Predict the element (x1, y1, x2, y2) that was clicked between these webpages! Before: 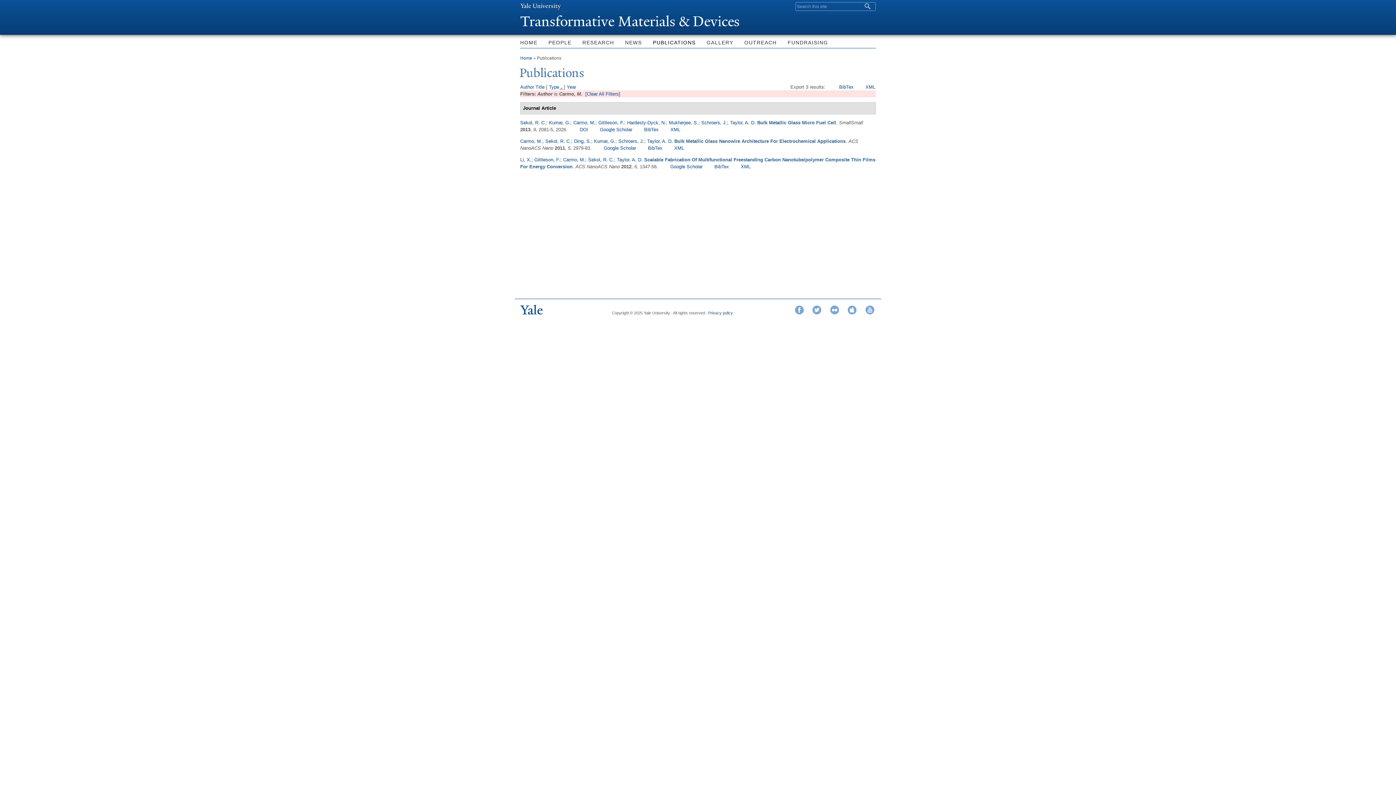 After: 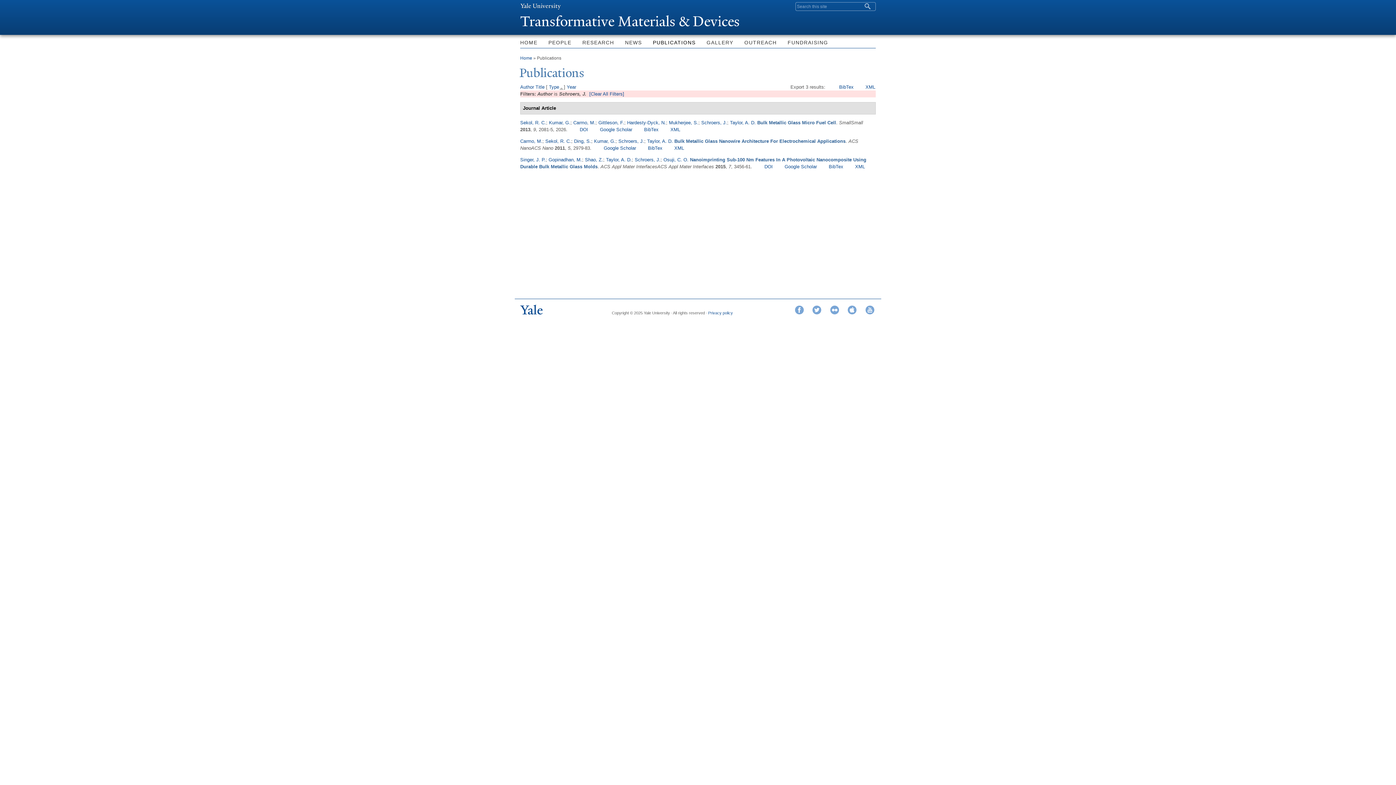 Action: label: Schroers, J. bbox: (701, 119, 727, 125)